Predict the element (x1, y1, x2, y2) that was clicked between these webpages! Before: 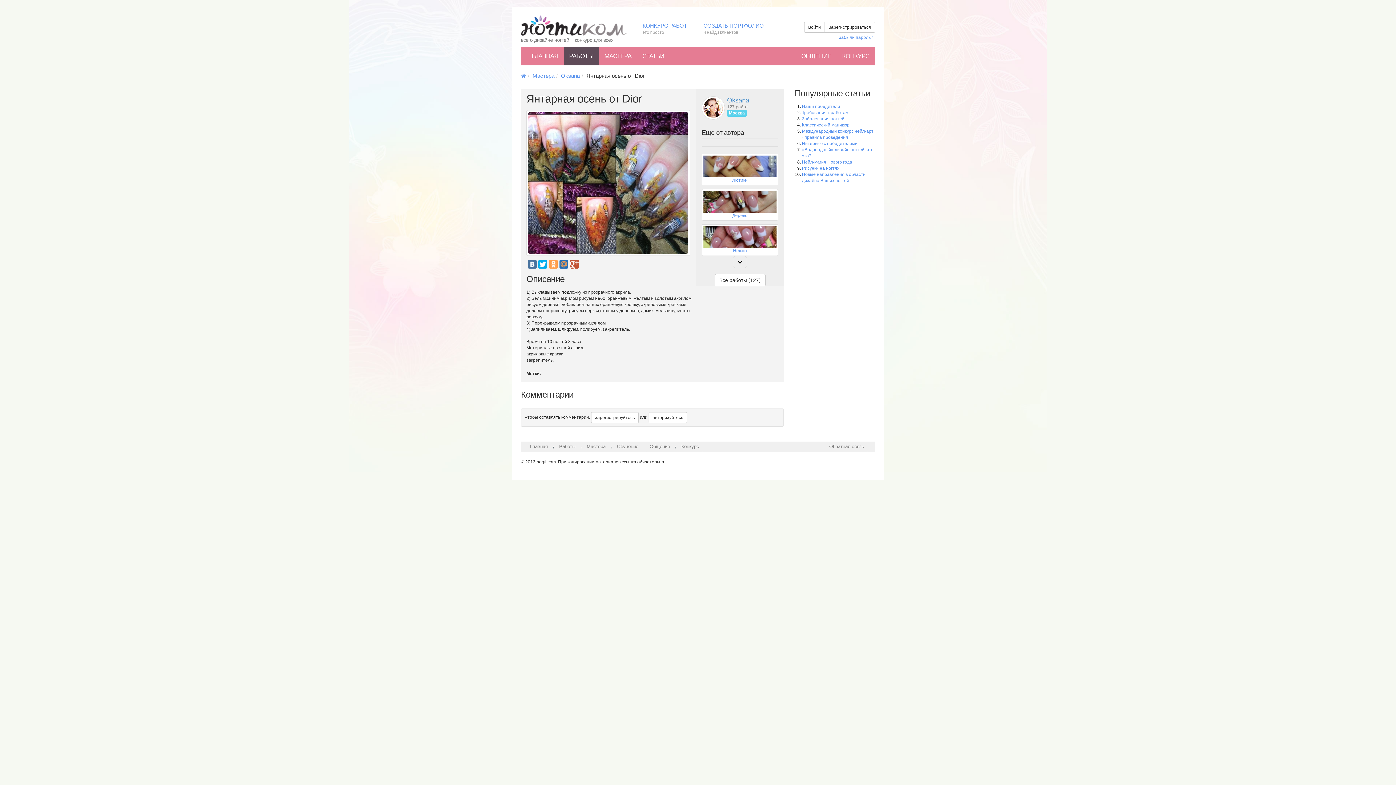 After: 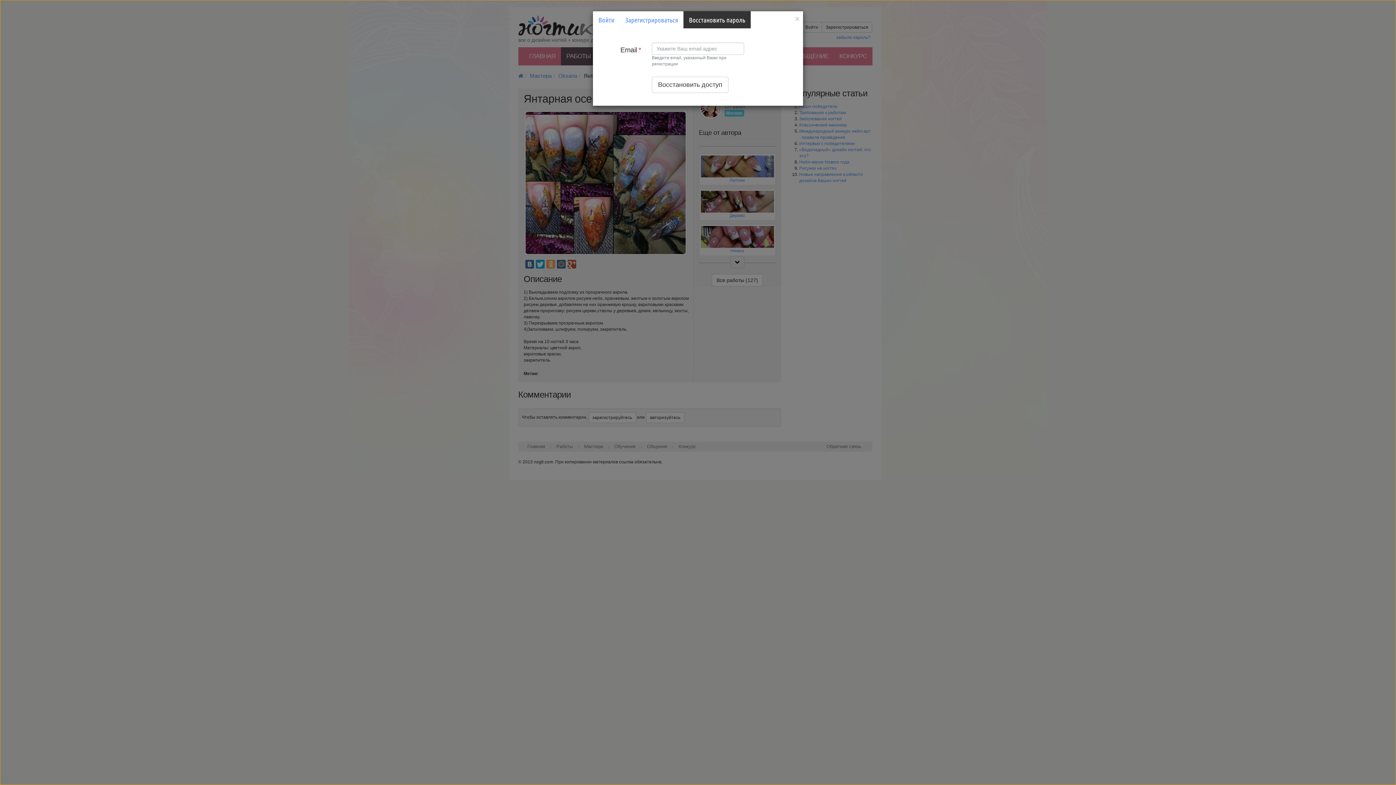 Action: bbox: (839, 34, 873, 40) label: забыли пароль?